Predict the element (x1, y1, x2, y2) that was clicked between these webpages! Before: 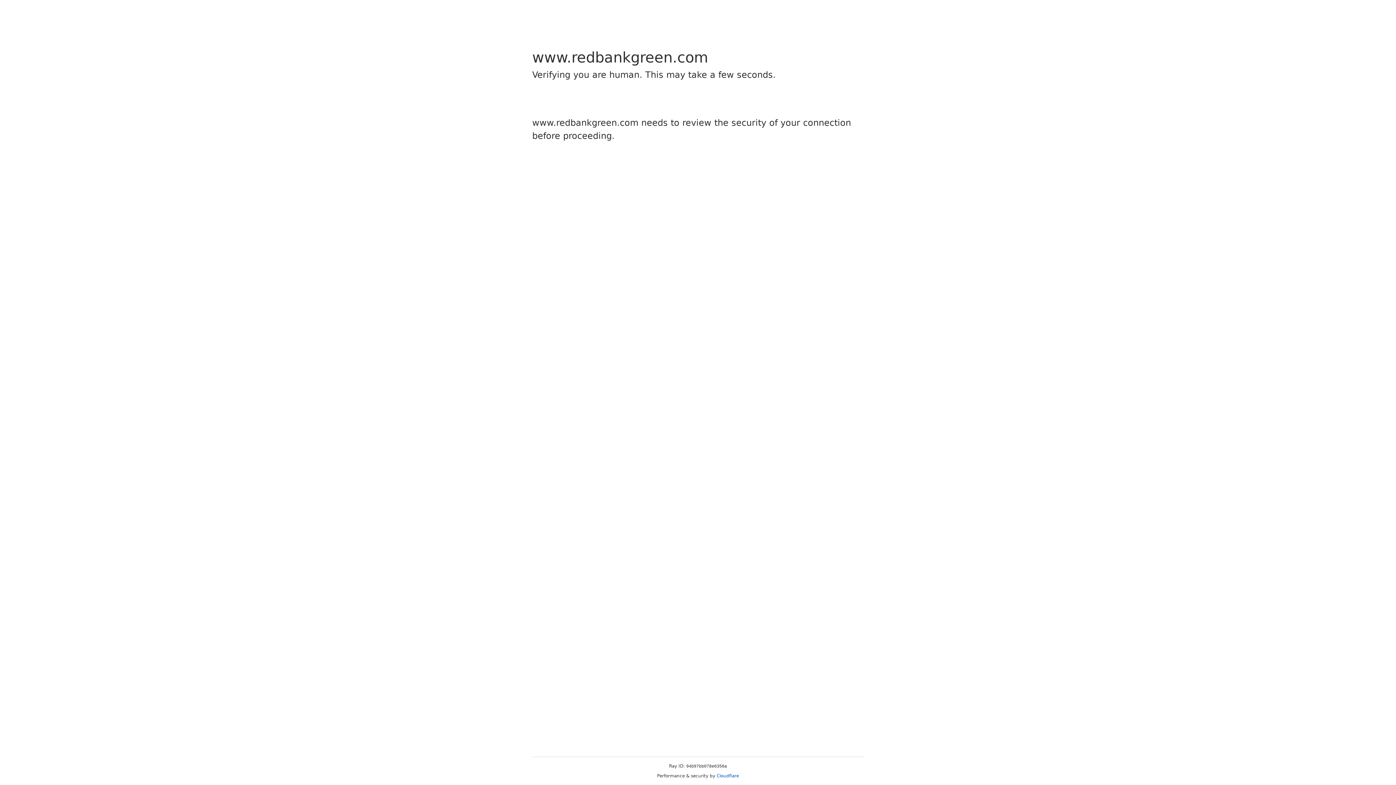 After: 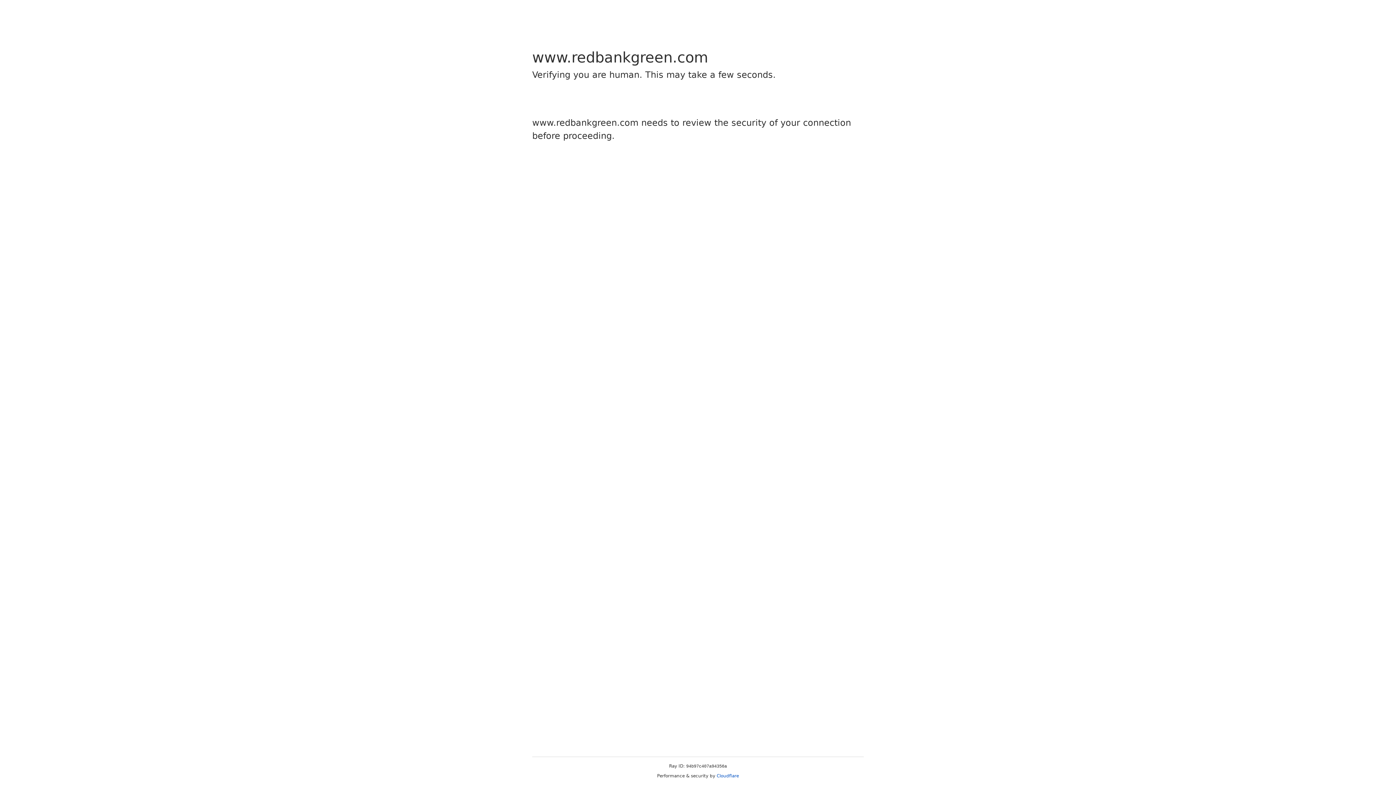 Action: bbox: (716, 773, 739, 778) label: Cloudflare